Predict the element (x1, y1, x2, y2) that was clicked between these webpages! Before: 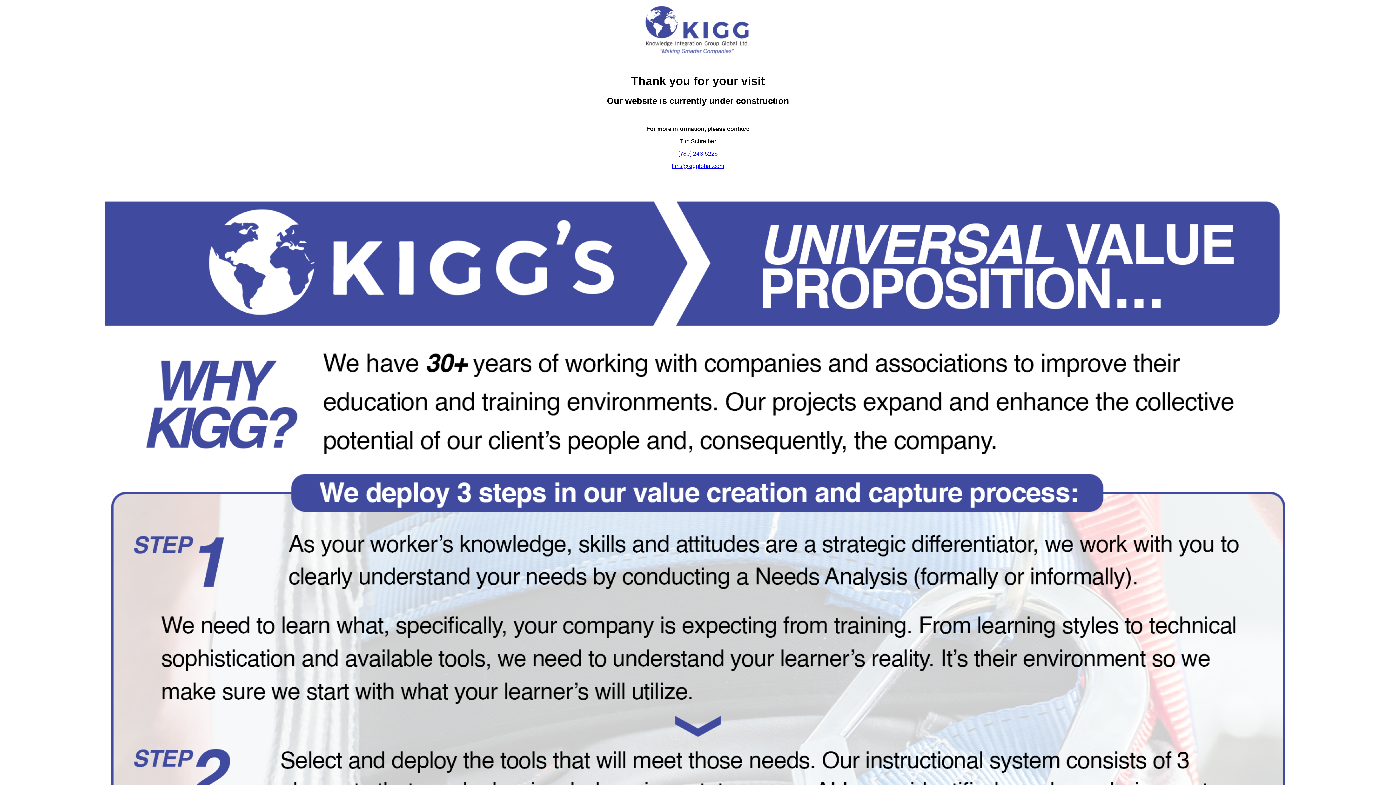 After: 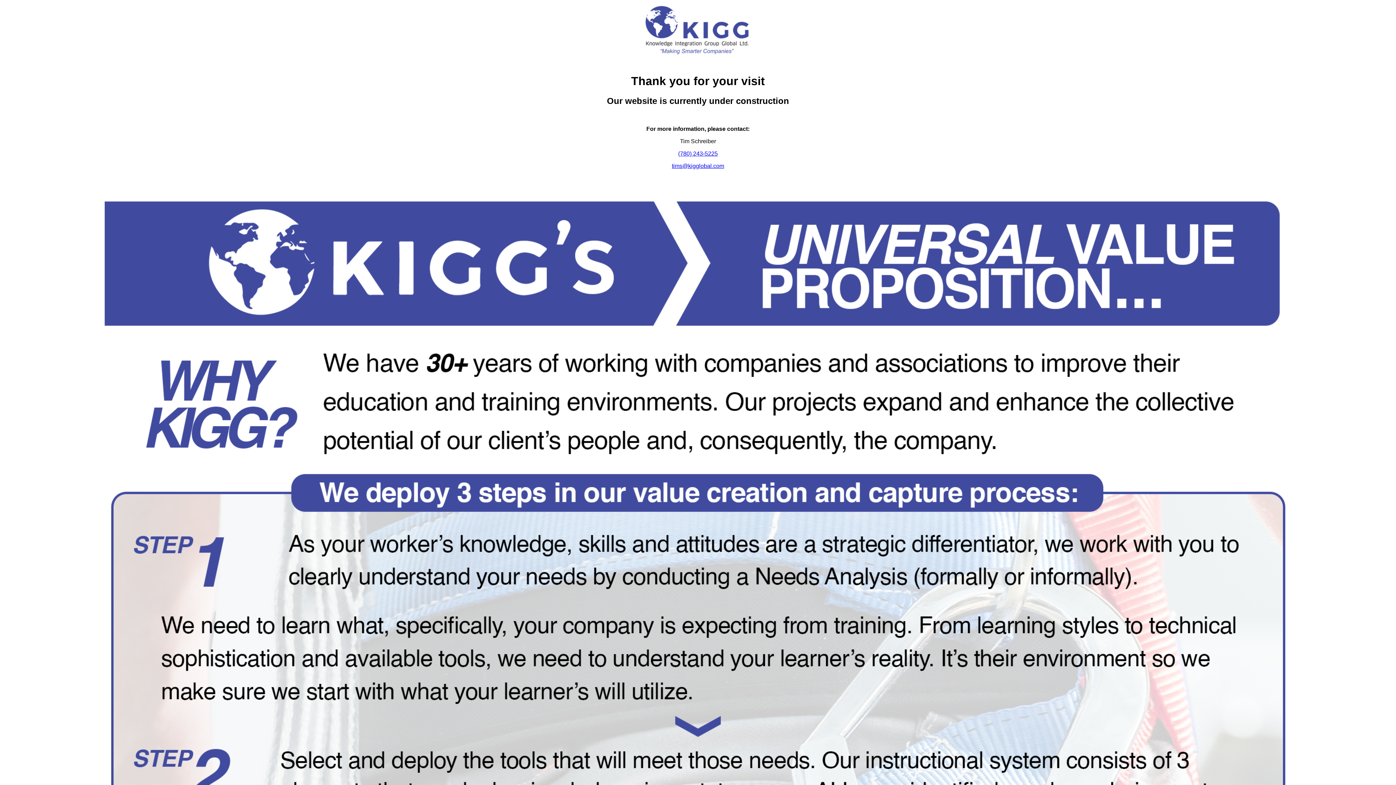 Action: label: tims@kigglobal.com bbox: (672, 162, 724, 169)